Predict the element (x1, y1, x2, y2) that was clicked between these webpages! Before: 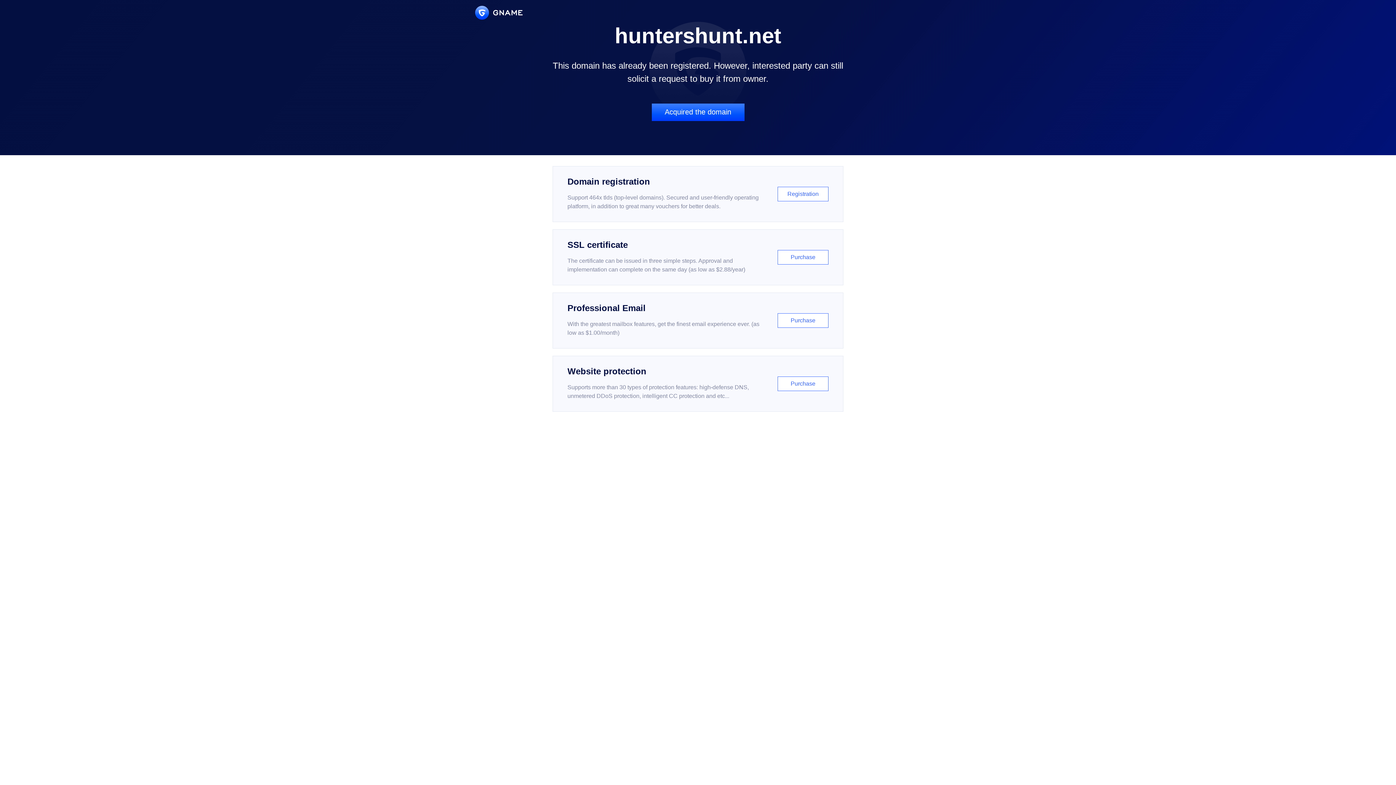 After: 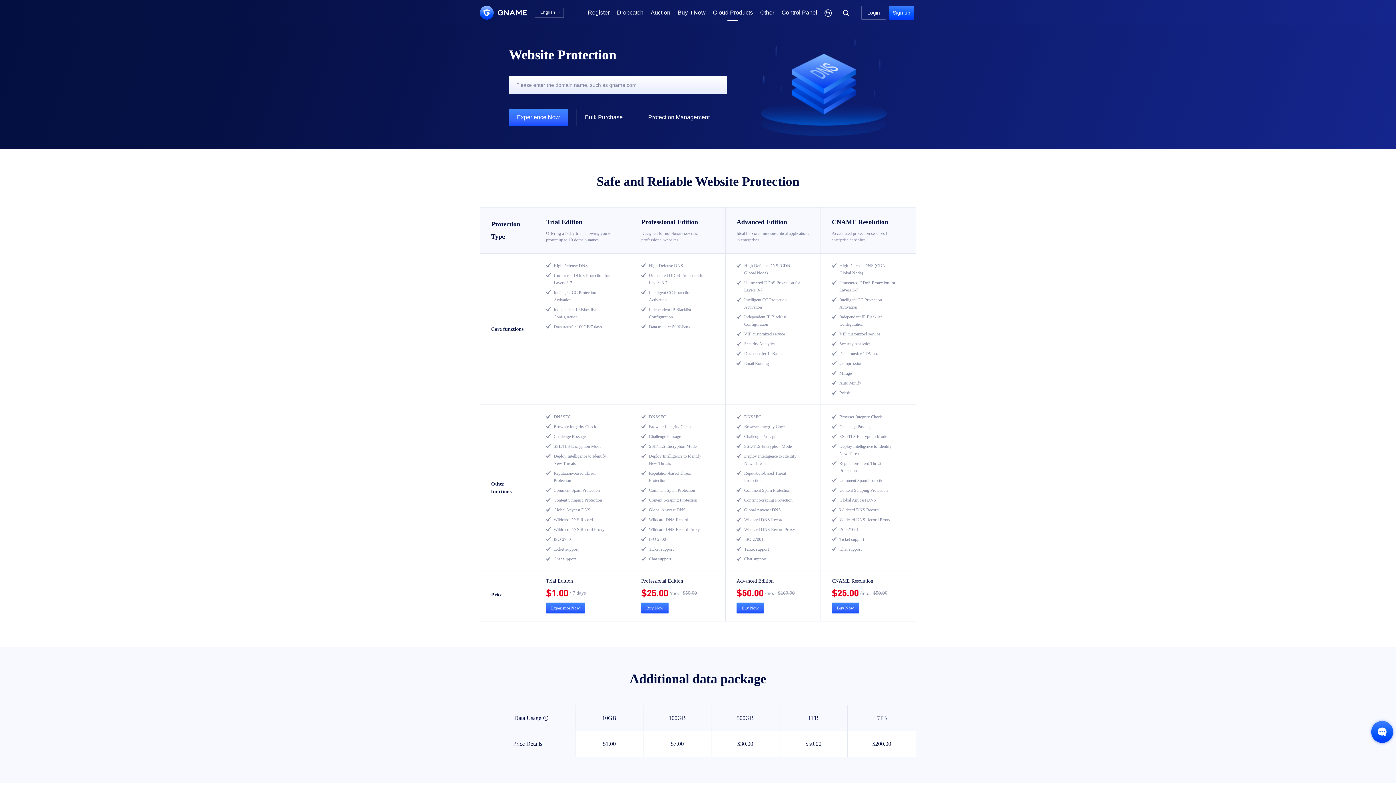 Action: label: Website protection

Supports more than 30 types of protection features: high-defense DNS, unmetered DDoS protection, intelligent CC protection and etc...

Purchase bbox: (552, 356, 843, 412)